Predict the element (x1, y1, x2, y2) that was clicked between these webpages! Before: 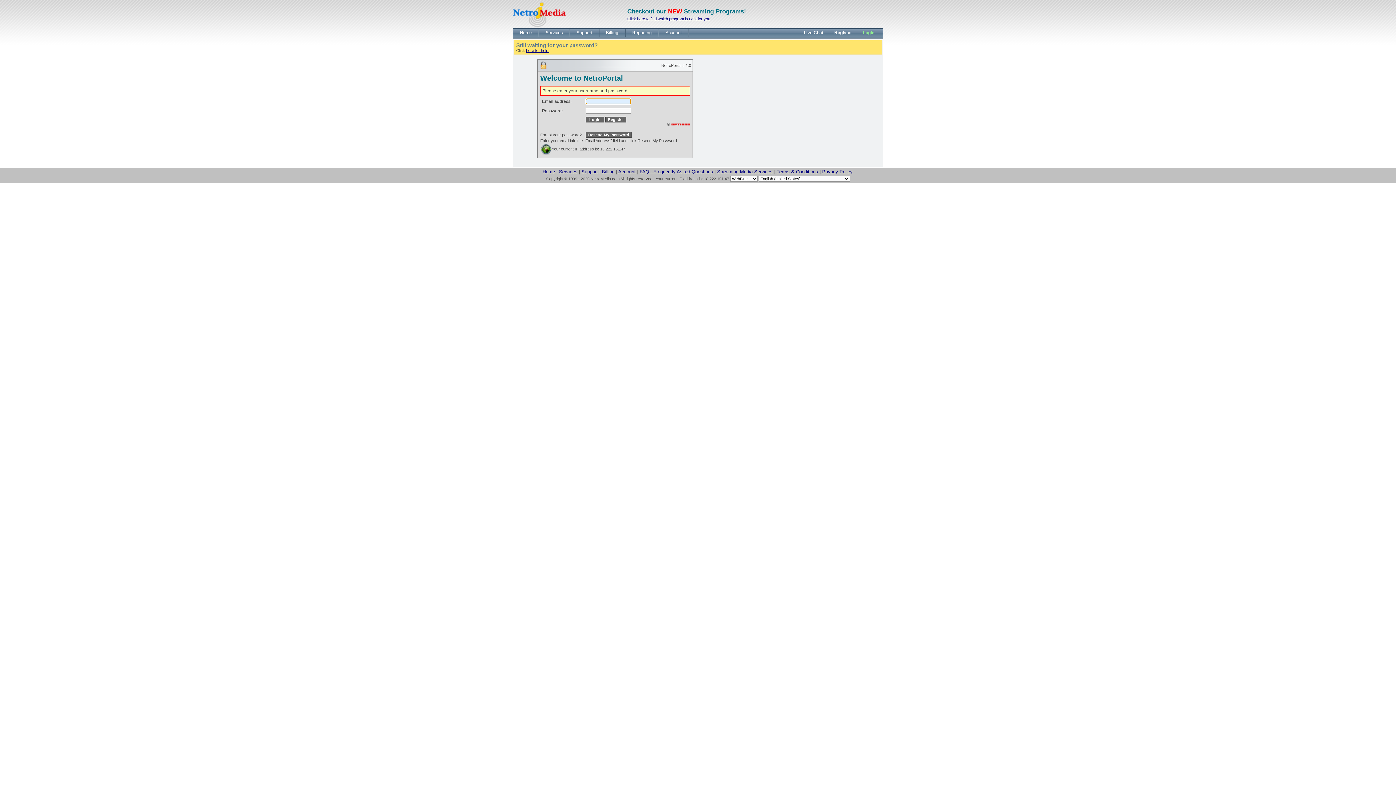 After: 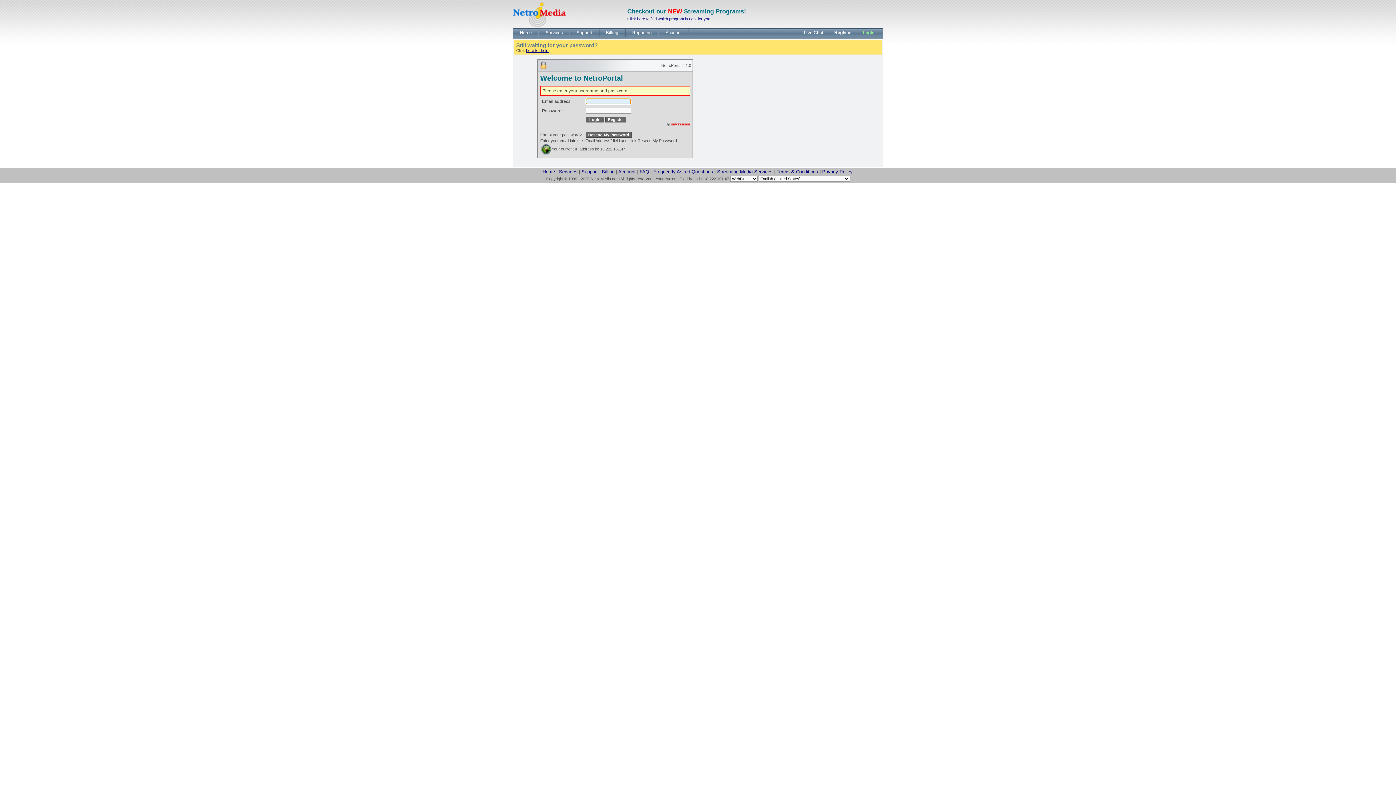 Action: bbox: (512, 12, 566, 16)